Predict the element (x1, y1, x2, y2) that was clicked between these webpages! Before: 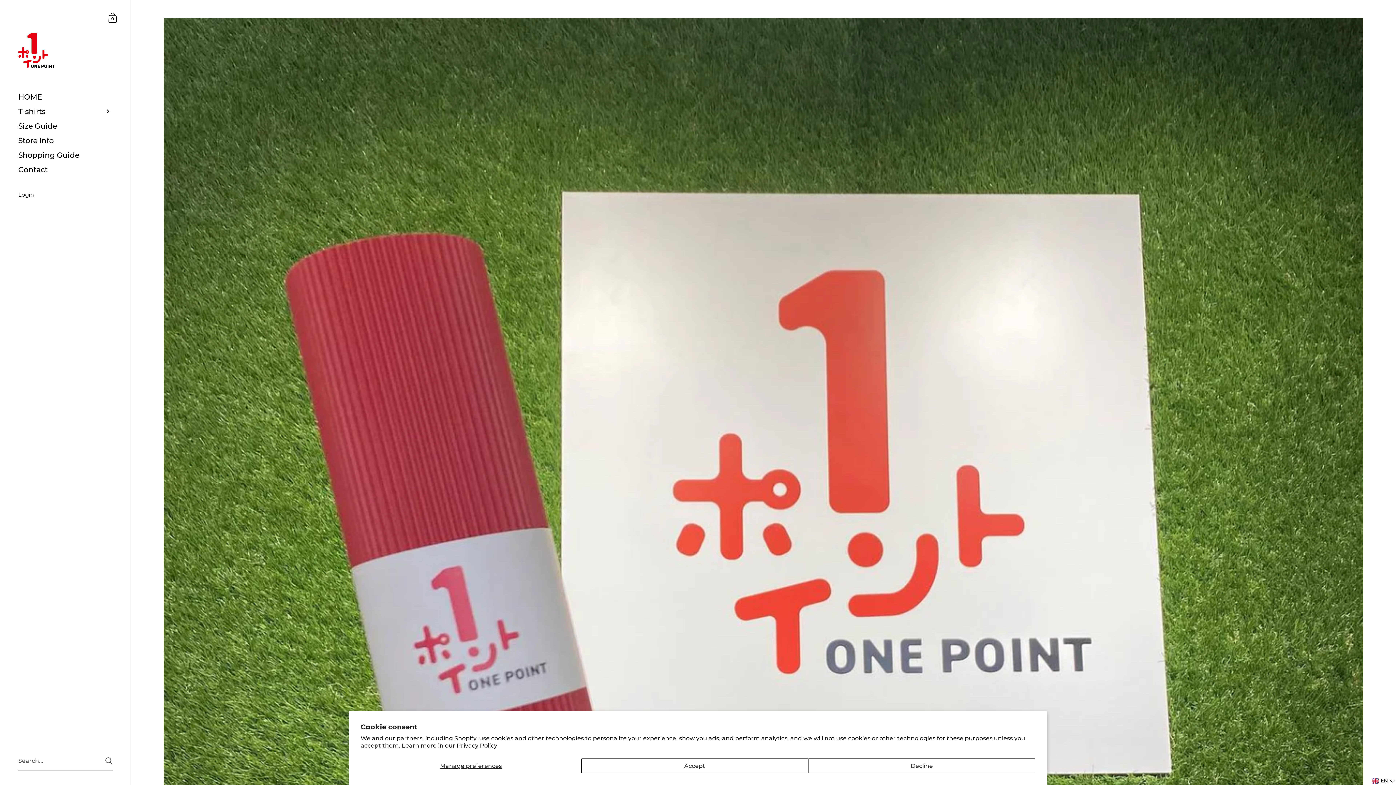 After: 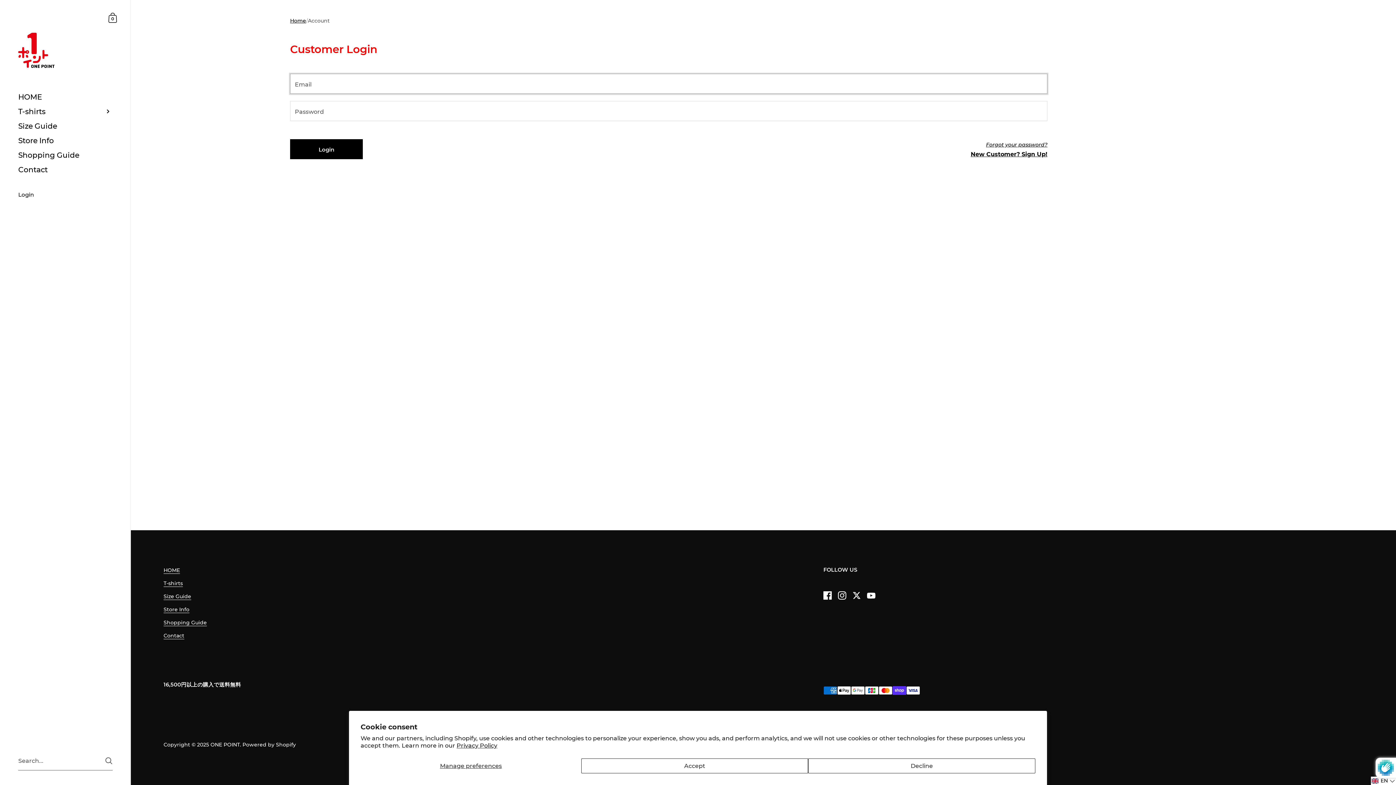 Action: label: Login bbox: (0, 191, 130, 199)